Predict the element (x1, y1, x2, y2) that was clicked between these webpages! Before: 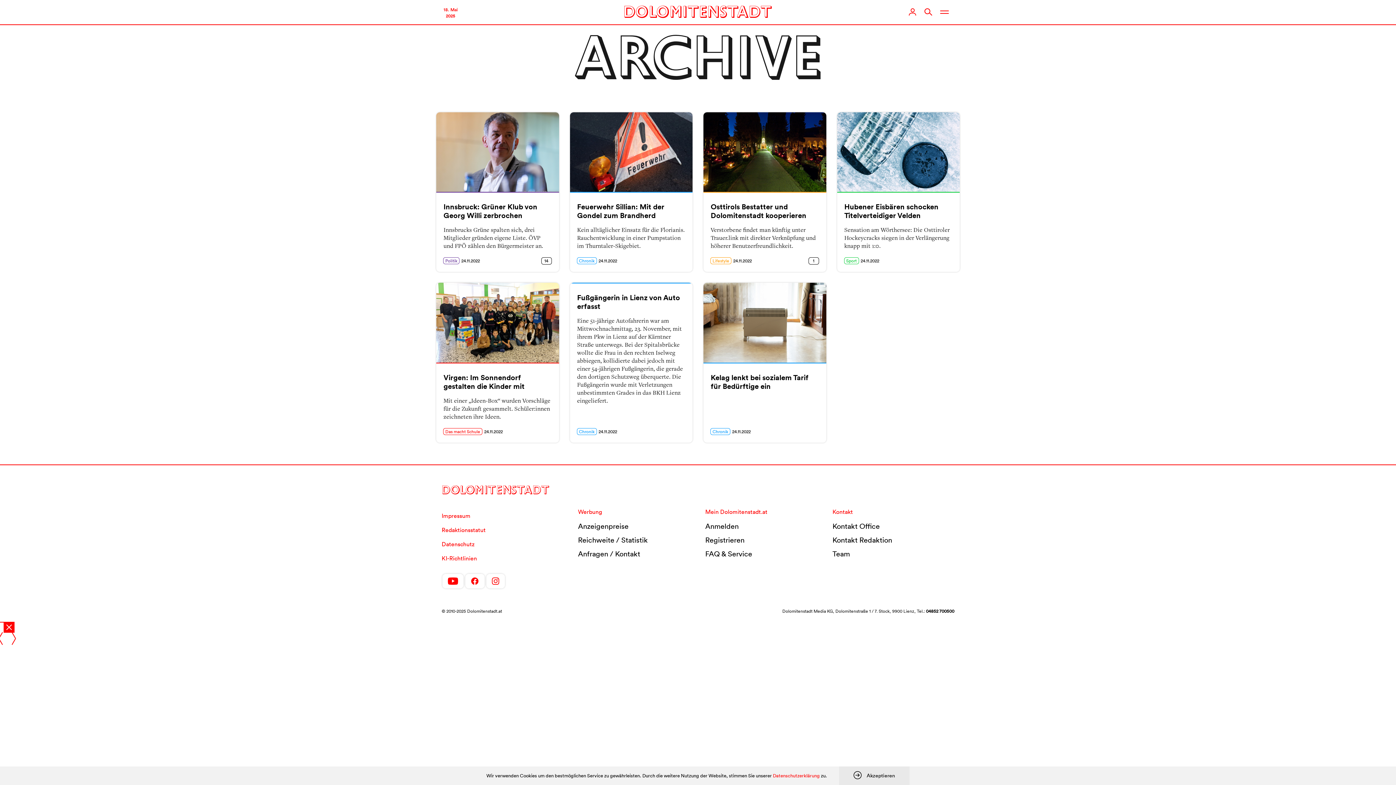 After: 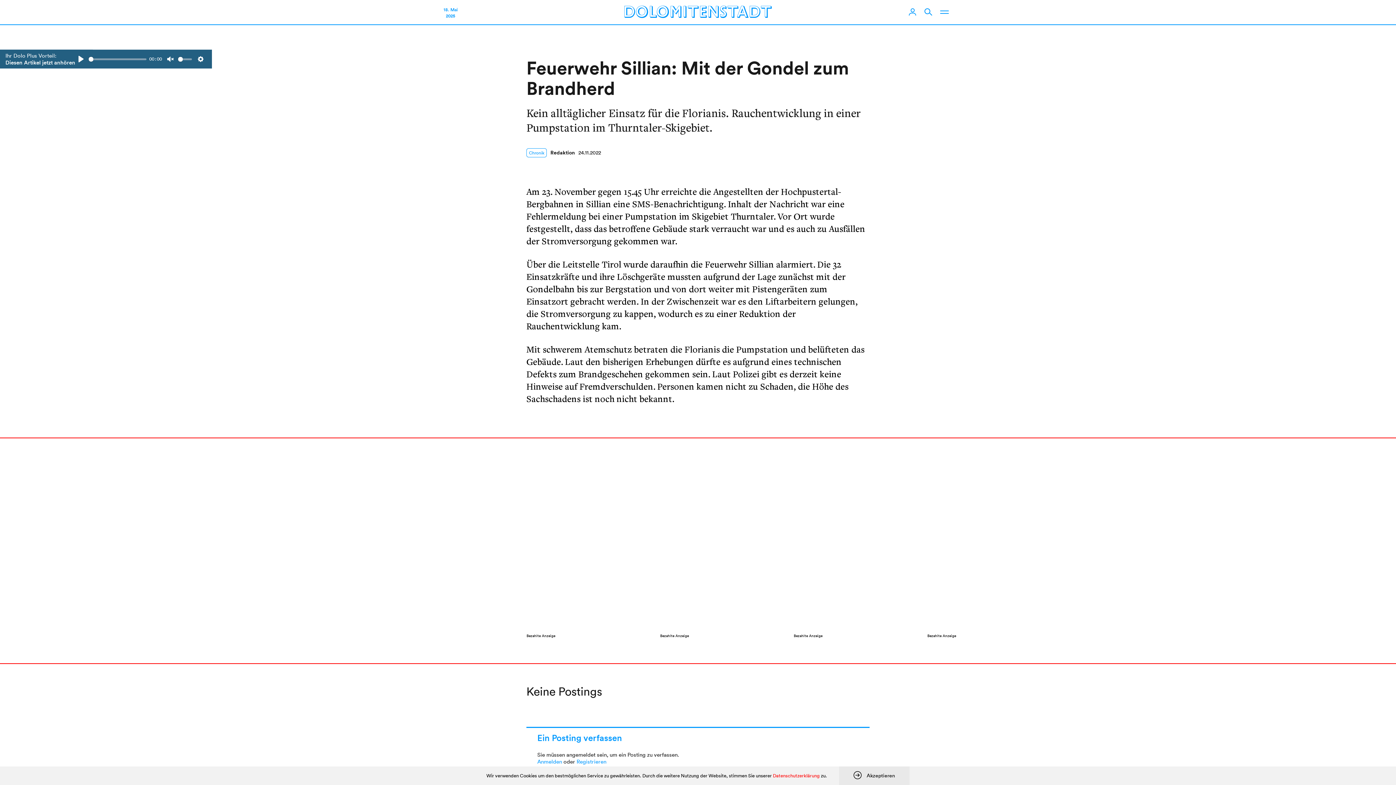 Action: label: Feuerwehr Sillian: Mit der Gondel zum Brandherd bbox: (577, 202, 664, 220)